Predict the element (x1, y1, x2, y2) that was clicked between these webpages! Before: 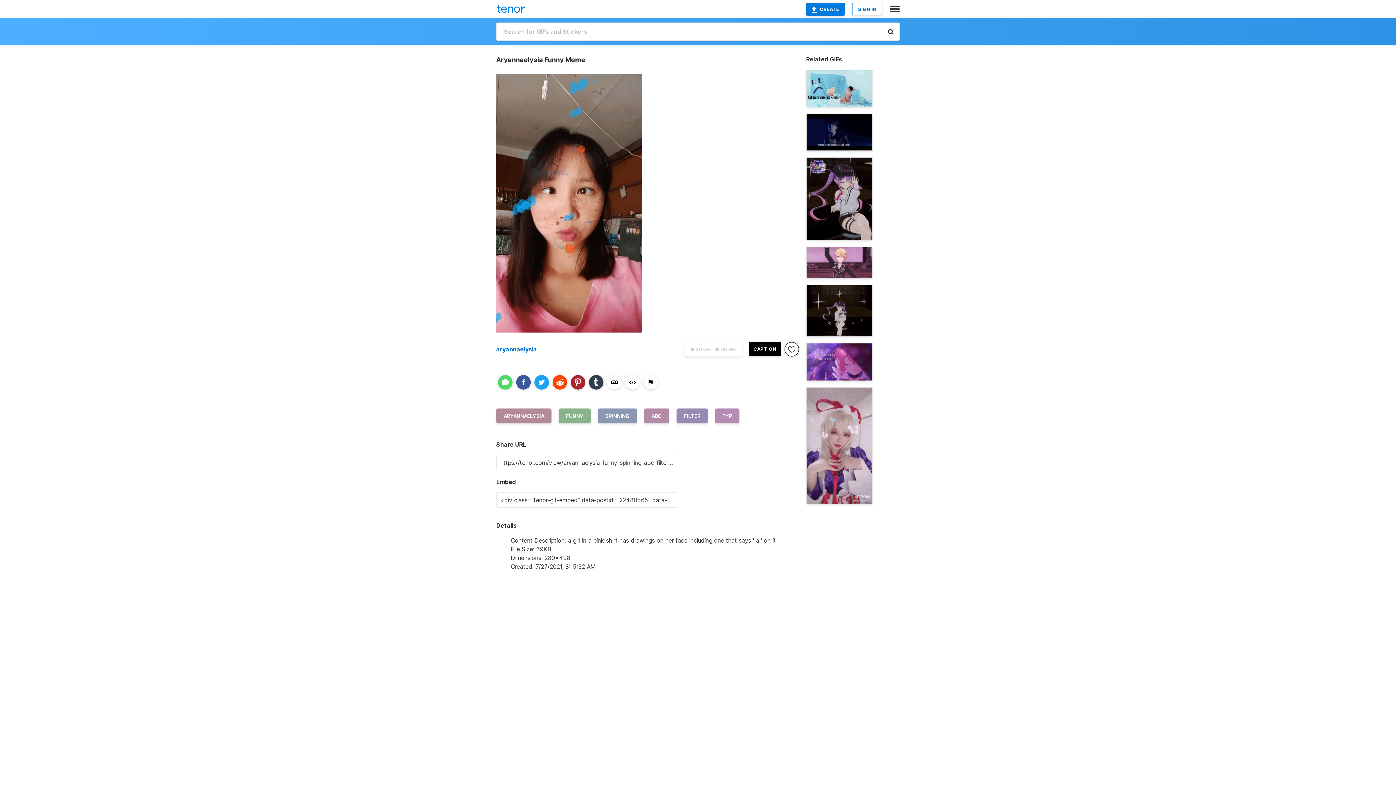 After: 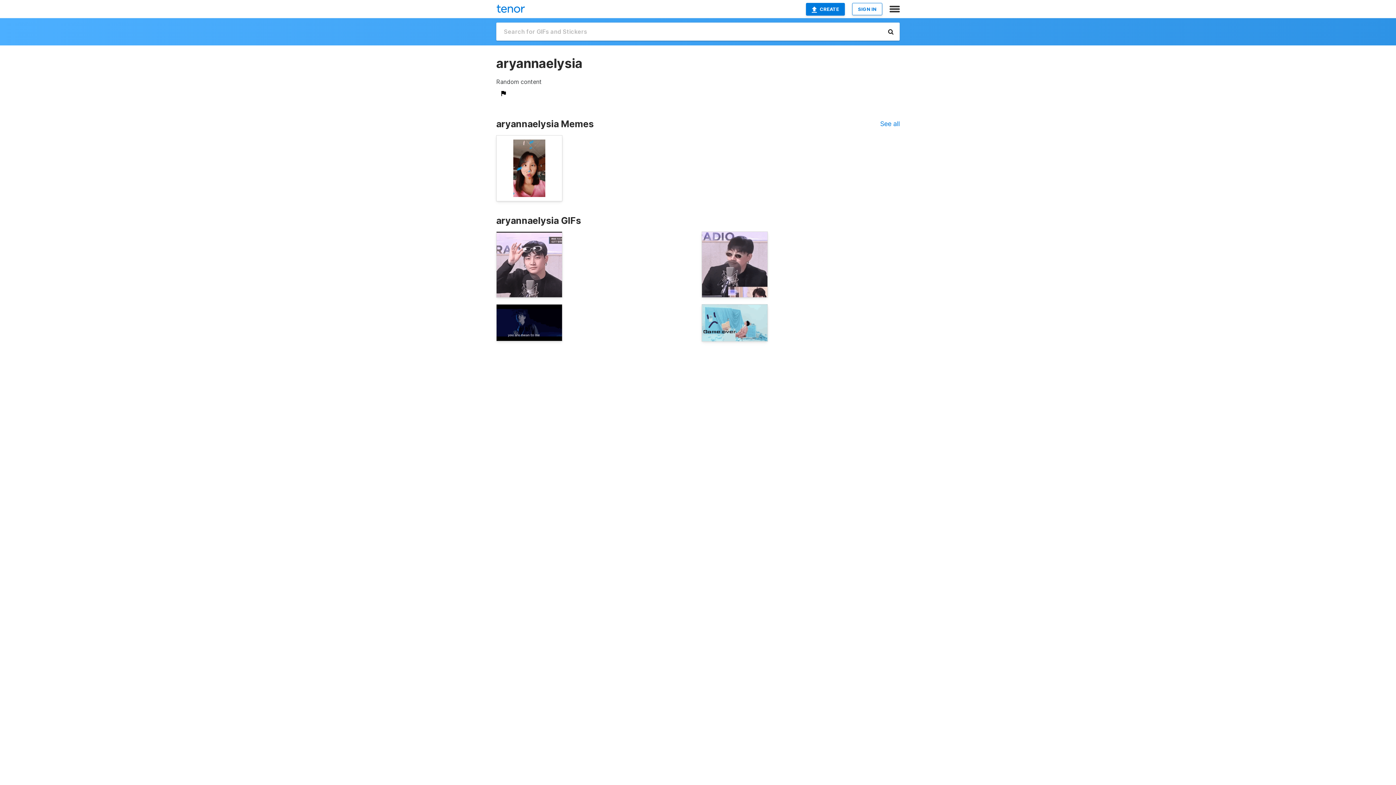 Action: label: aryannaelysia bbox: (496, 340, 537, 358)